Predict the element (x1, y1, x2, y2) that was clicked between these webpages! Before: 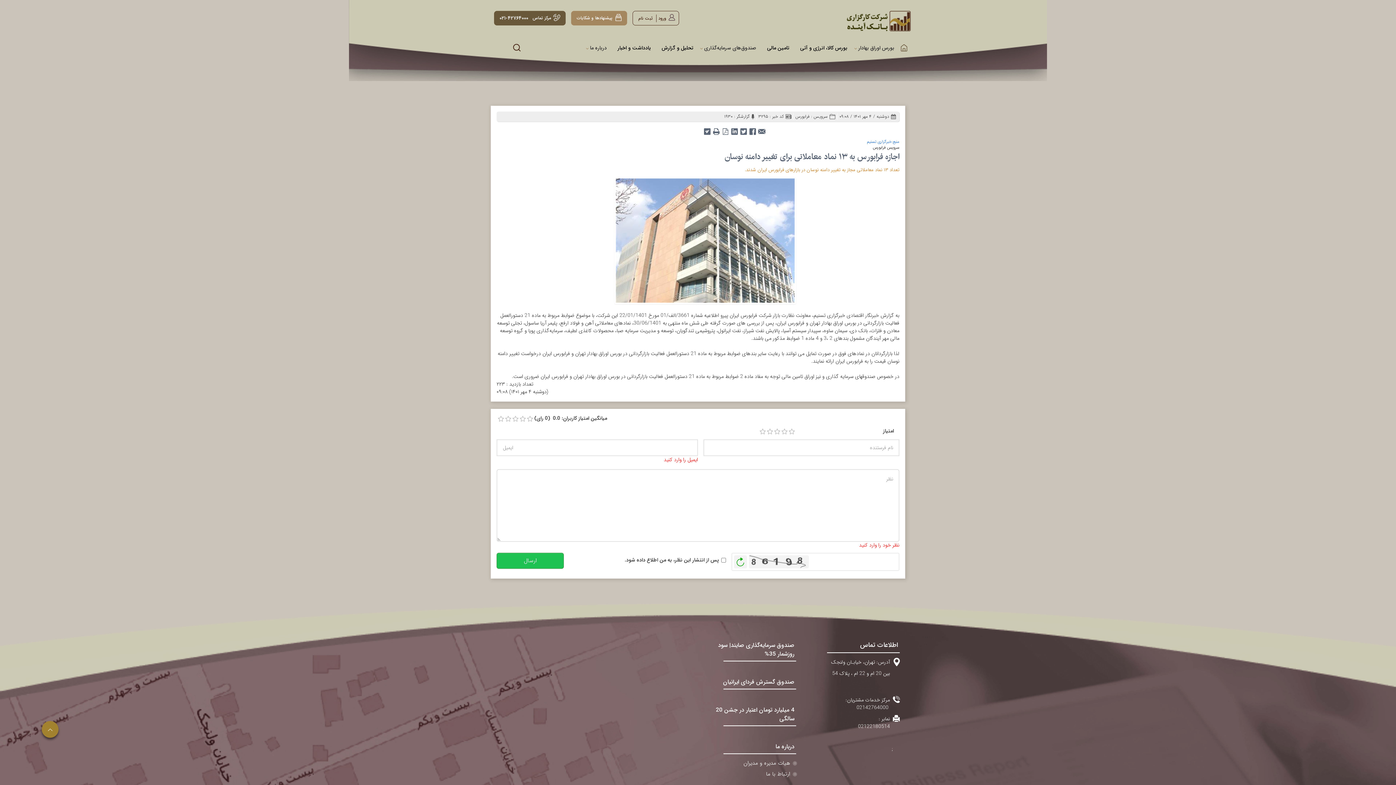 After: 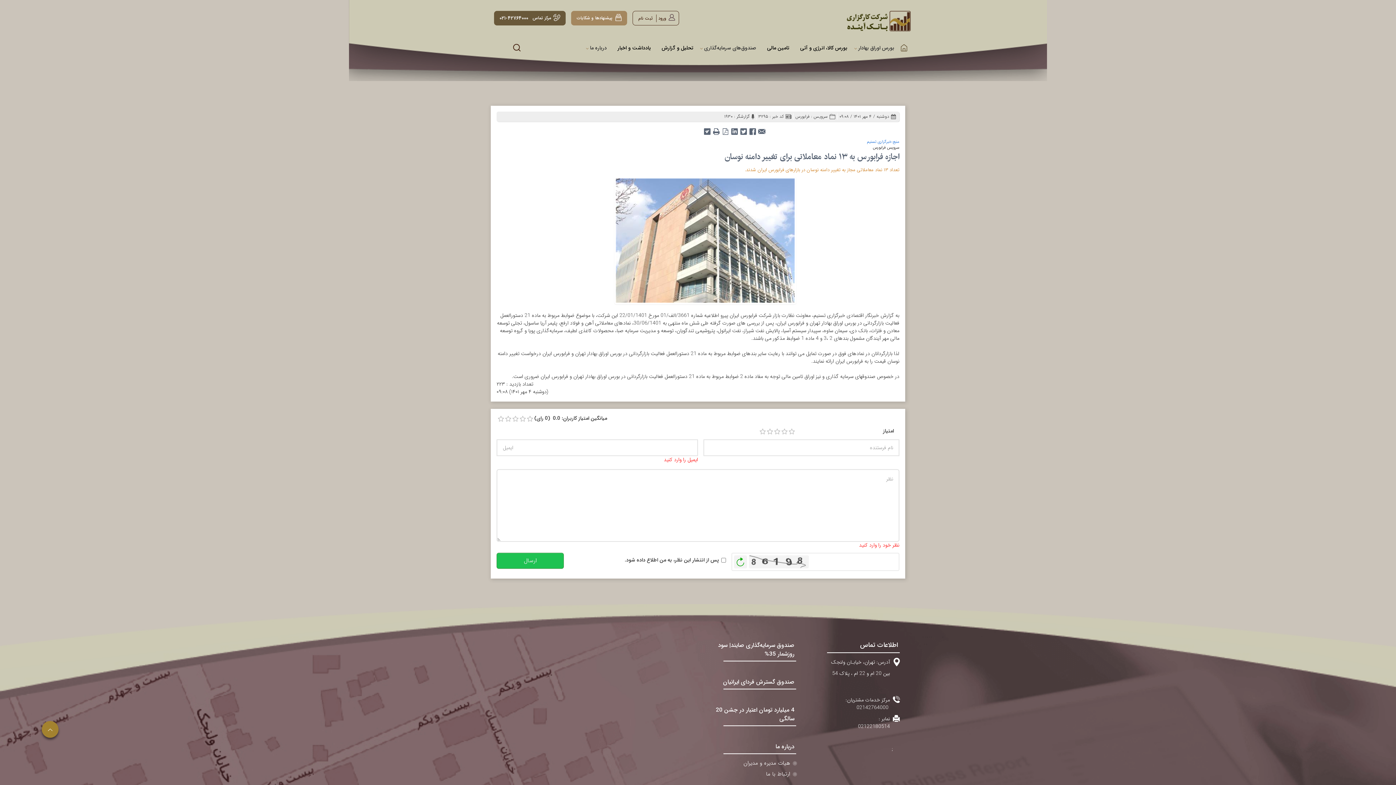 Action: bbox: (505, 416, 511, 422) label: 2